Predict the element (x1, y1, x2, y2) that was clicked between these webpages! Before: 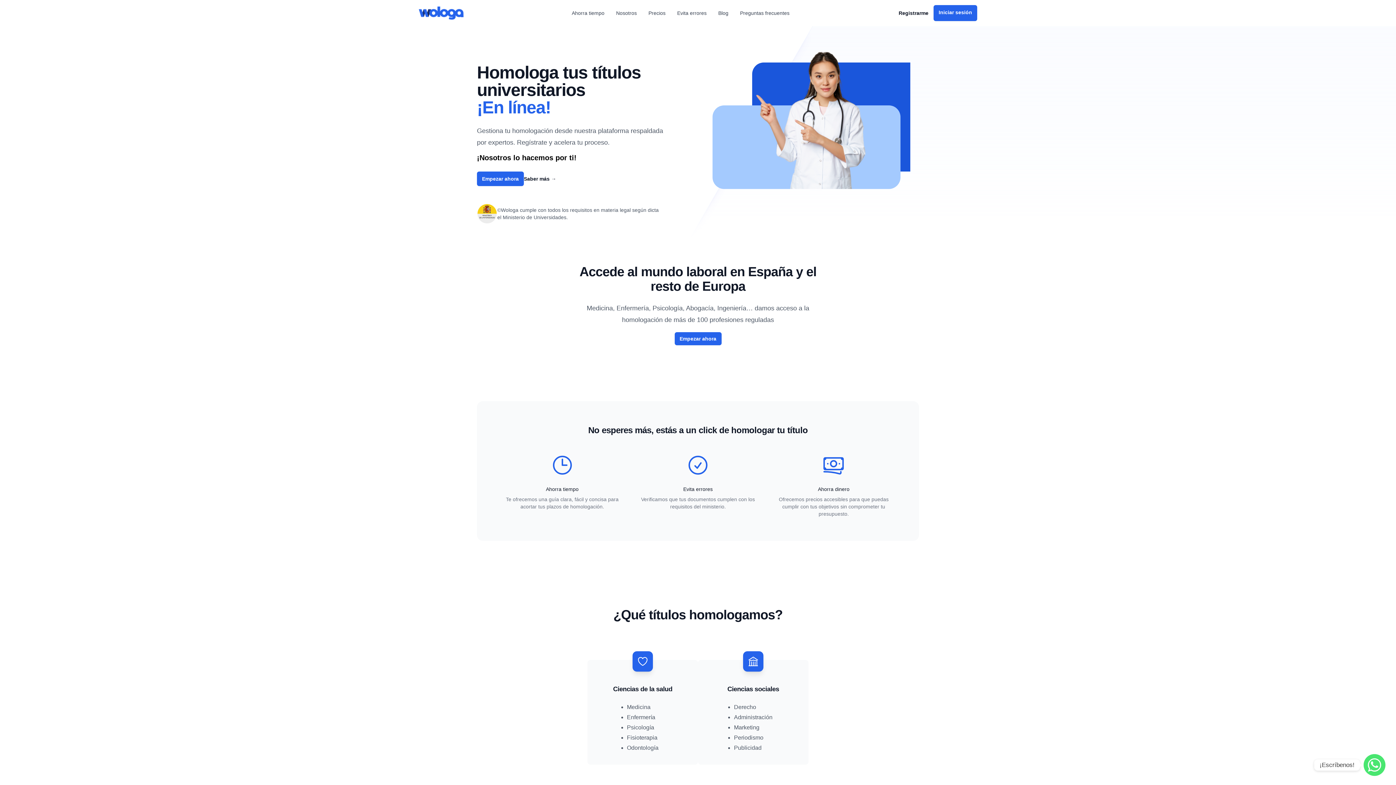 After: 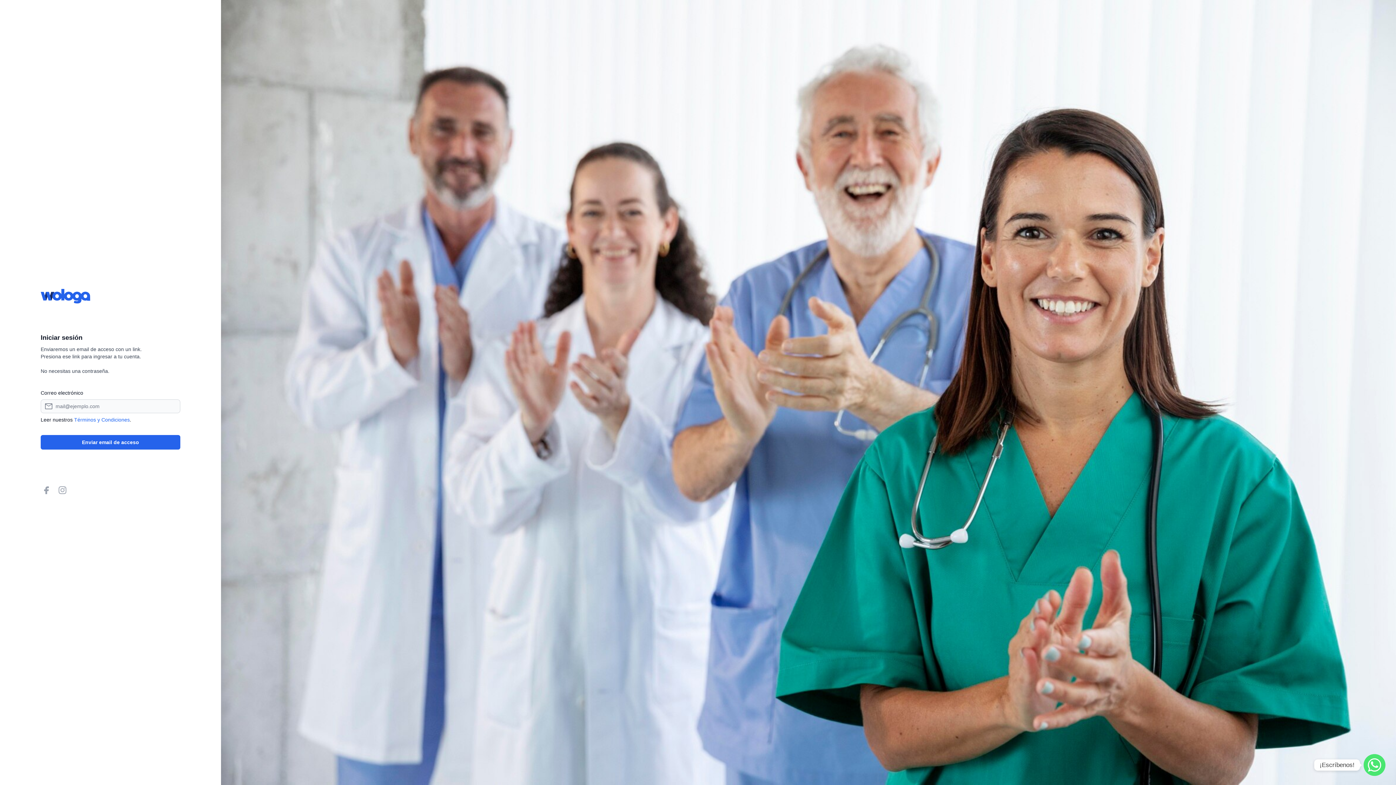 Action: bbox: (933, 5, 977, 21) label: Iniciar sesión